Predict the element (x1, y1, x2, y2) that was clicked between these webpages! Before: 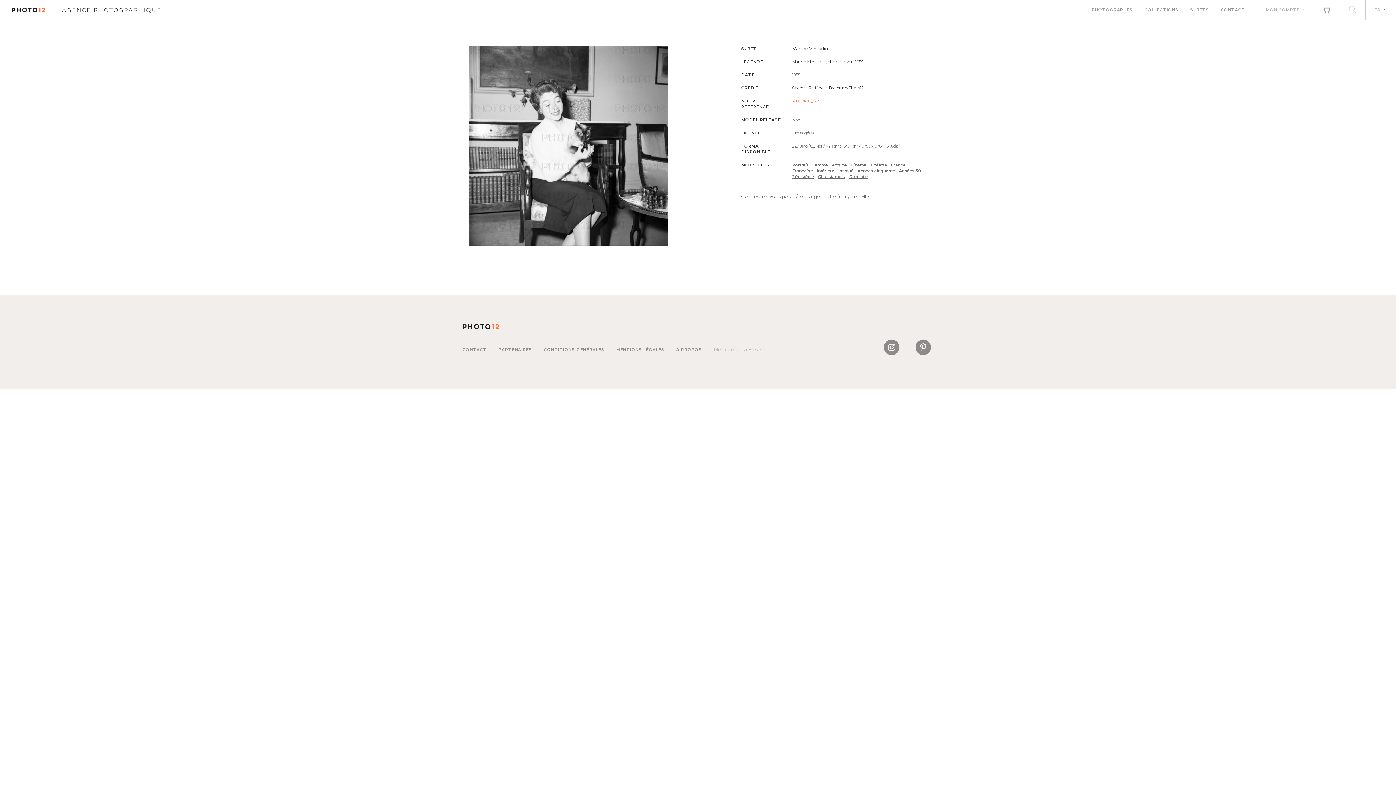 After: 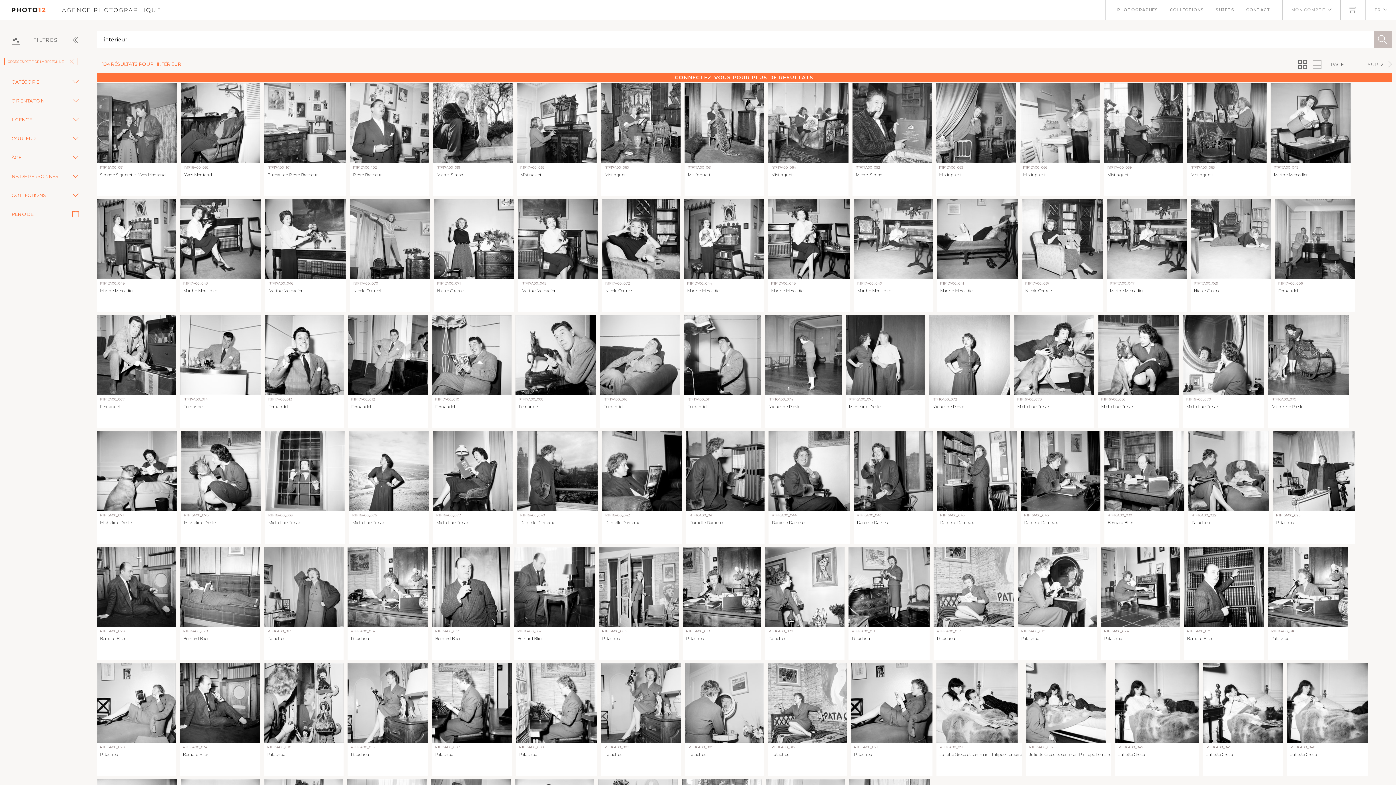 Action: bbox: (817, 168, 834, 173) label: Intérieur